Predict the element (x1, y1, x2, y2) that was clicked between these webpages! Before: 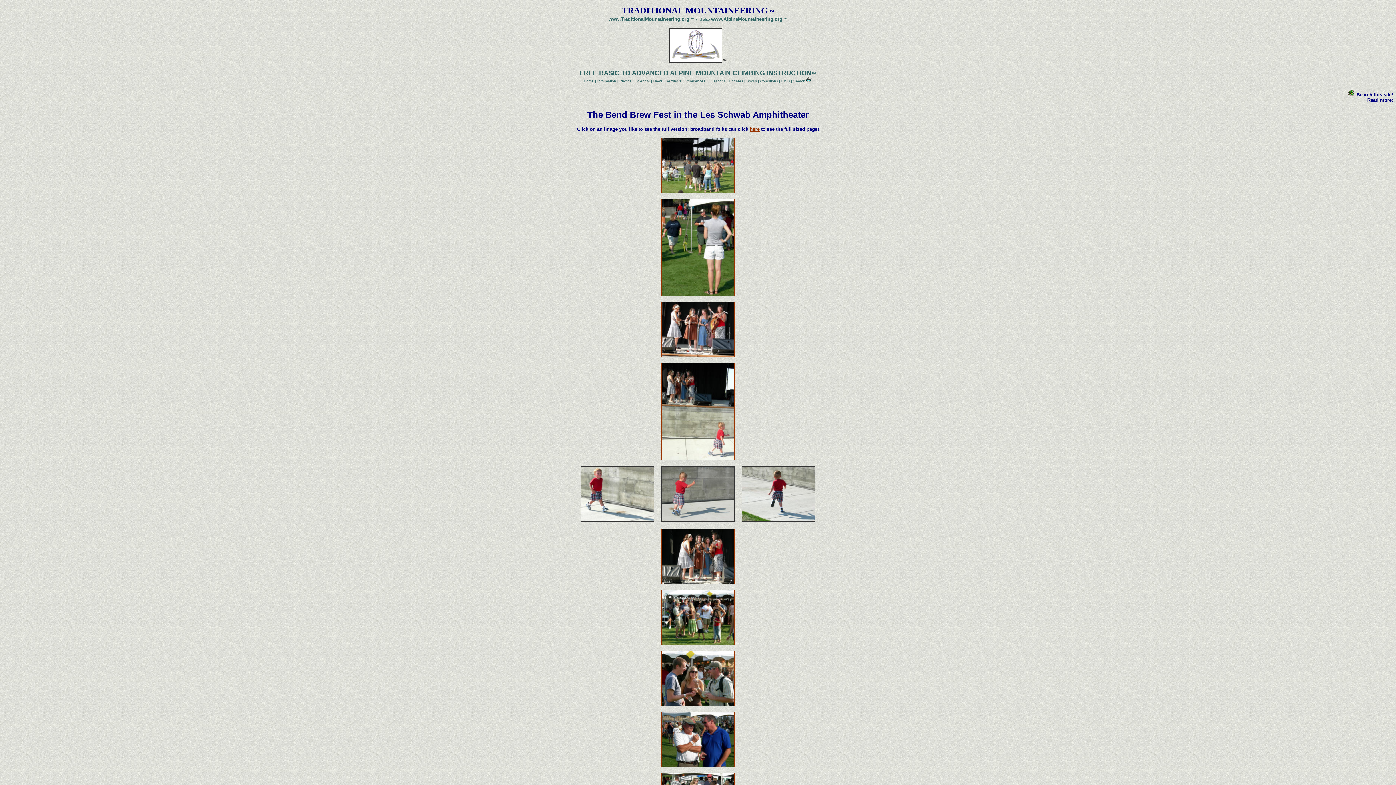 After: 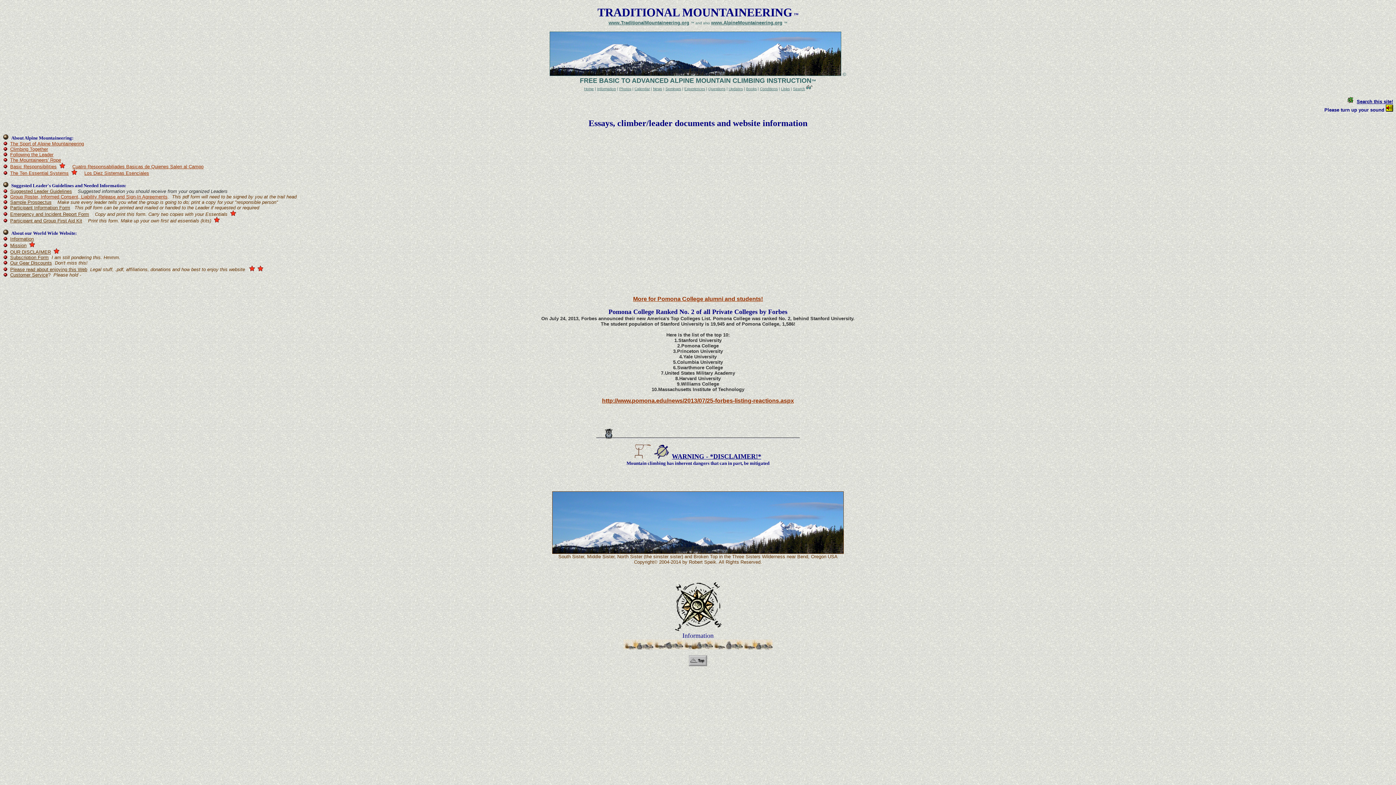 Action: bbox: (597, 79, 616, 83) label: Information